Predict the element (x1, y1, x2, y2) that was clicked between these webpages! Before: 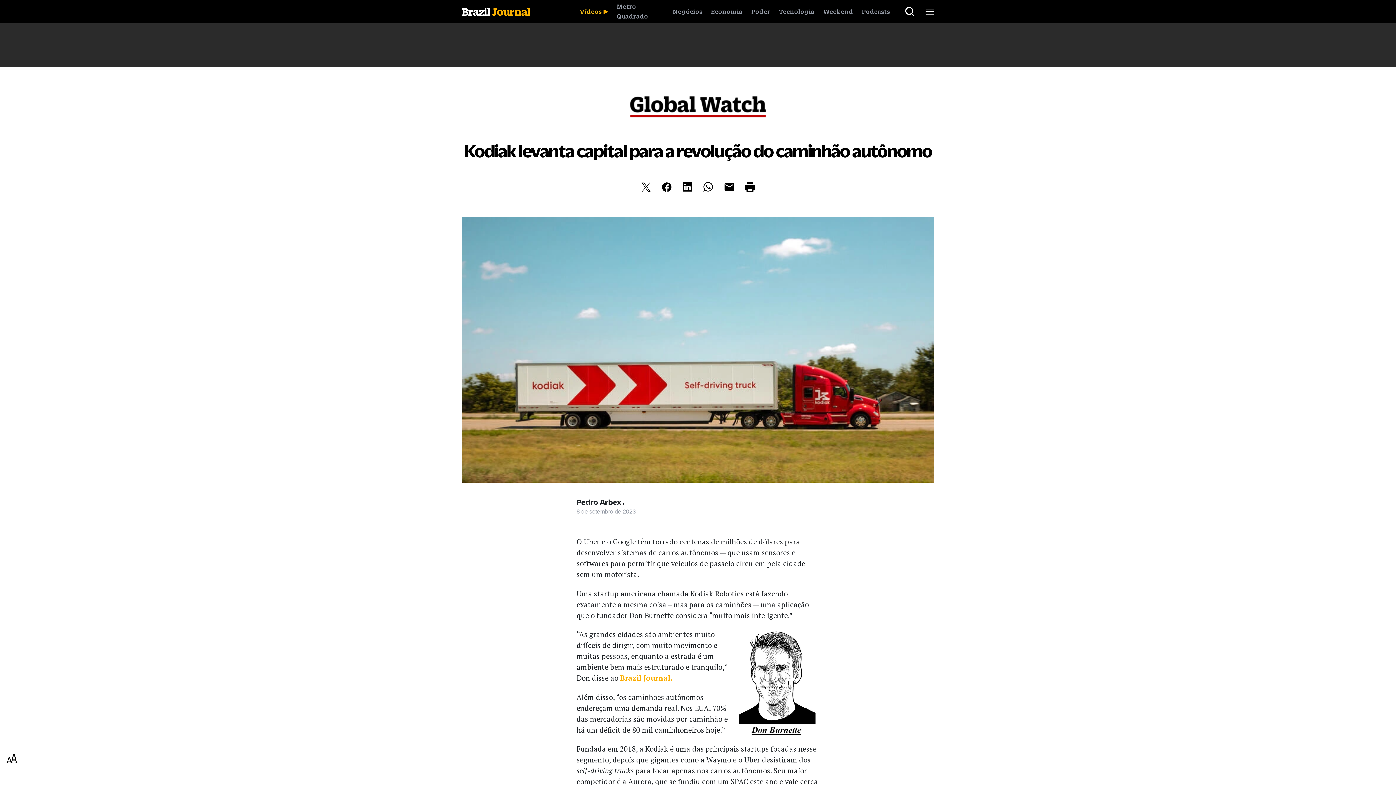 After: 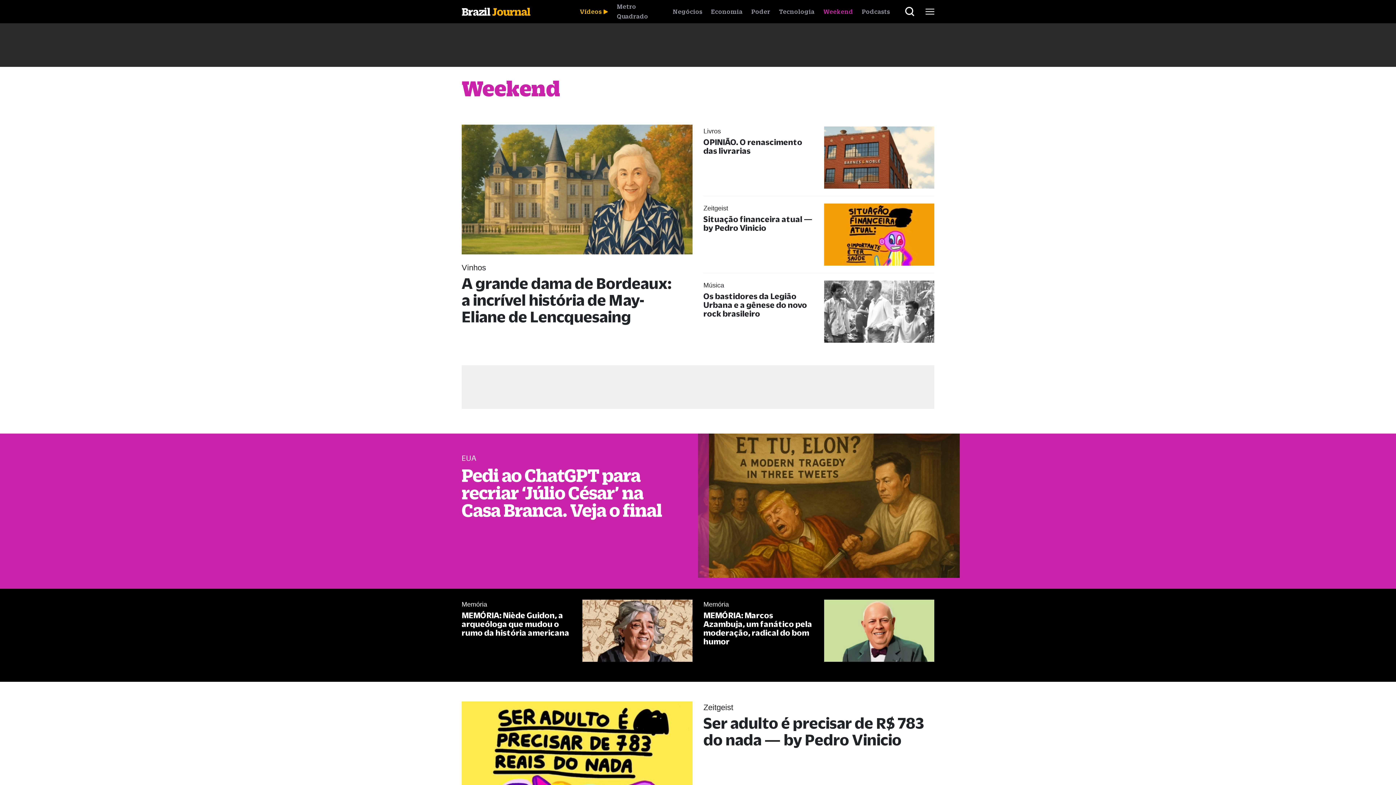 Action: label: Weekend bbox: (823, 8, 853, 14)